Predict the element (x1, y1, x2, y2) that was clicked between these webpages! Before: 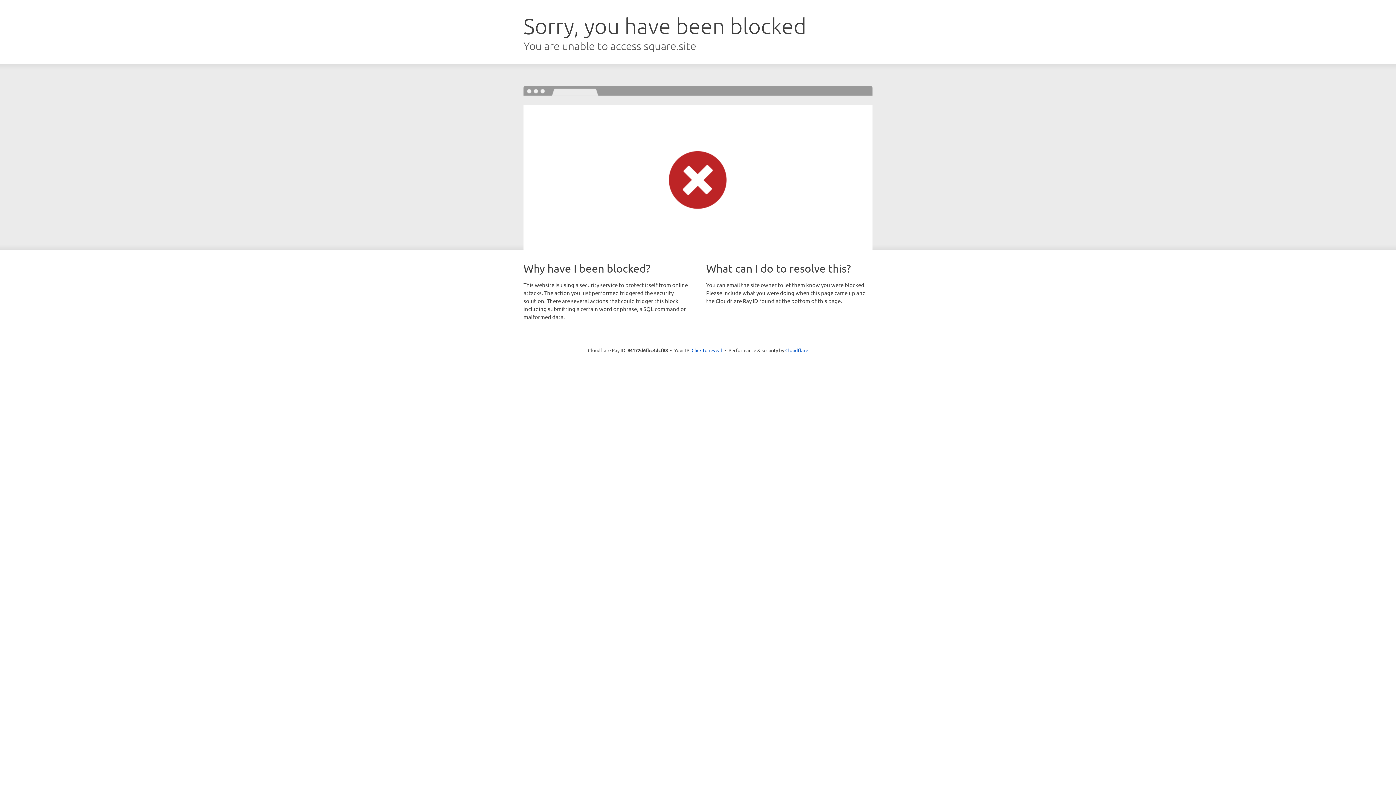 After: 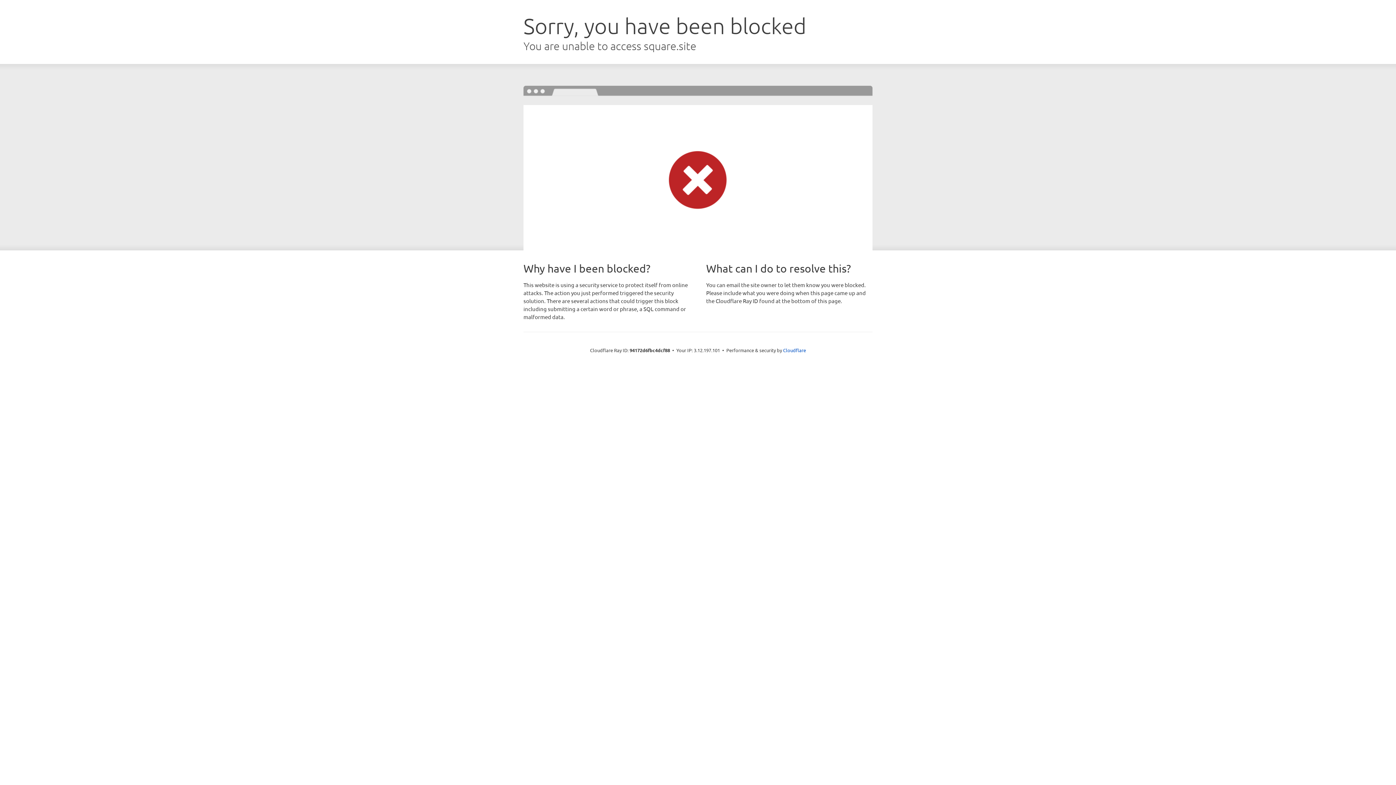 Action: bbox: (691, 346, 722, 353) label: Click to reveal